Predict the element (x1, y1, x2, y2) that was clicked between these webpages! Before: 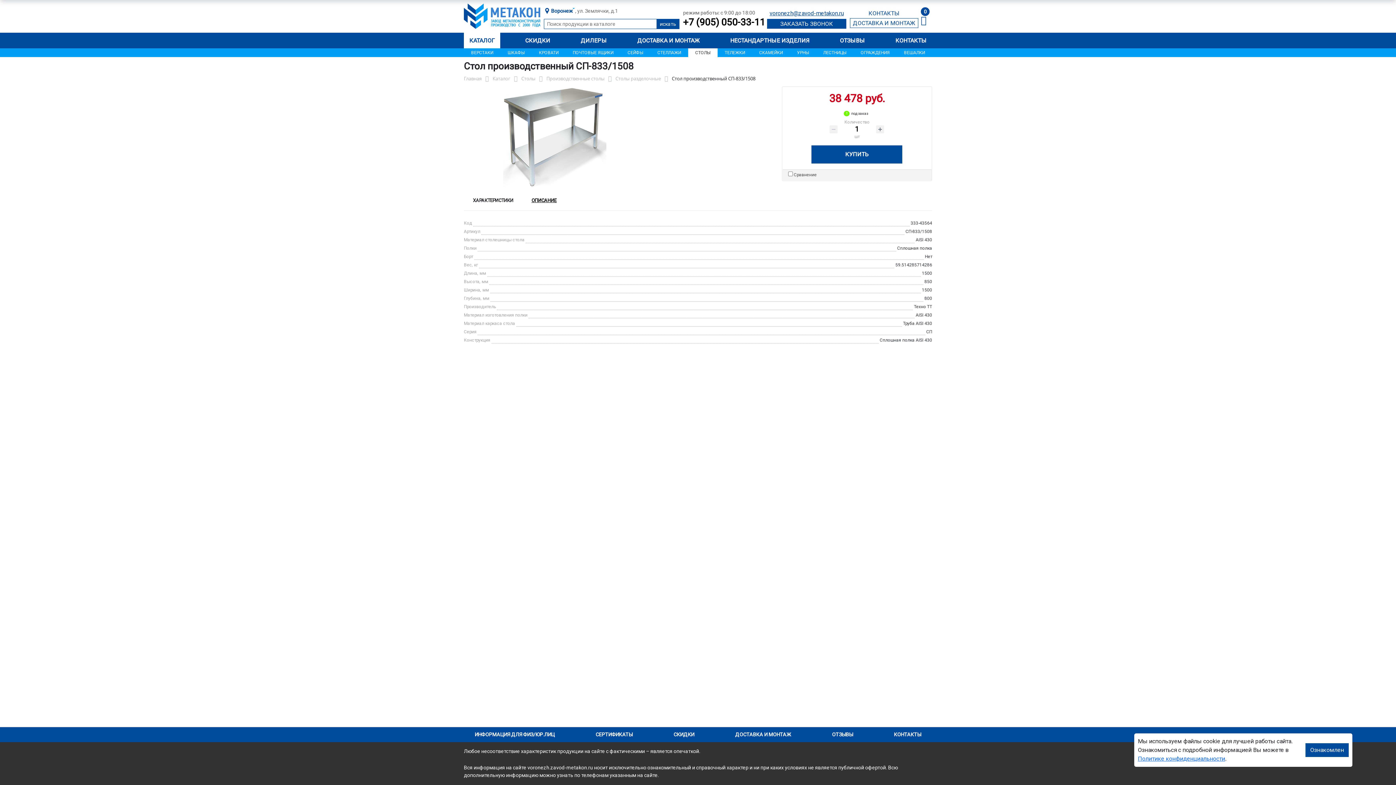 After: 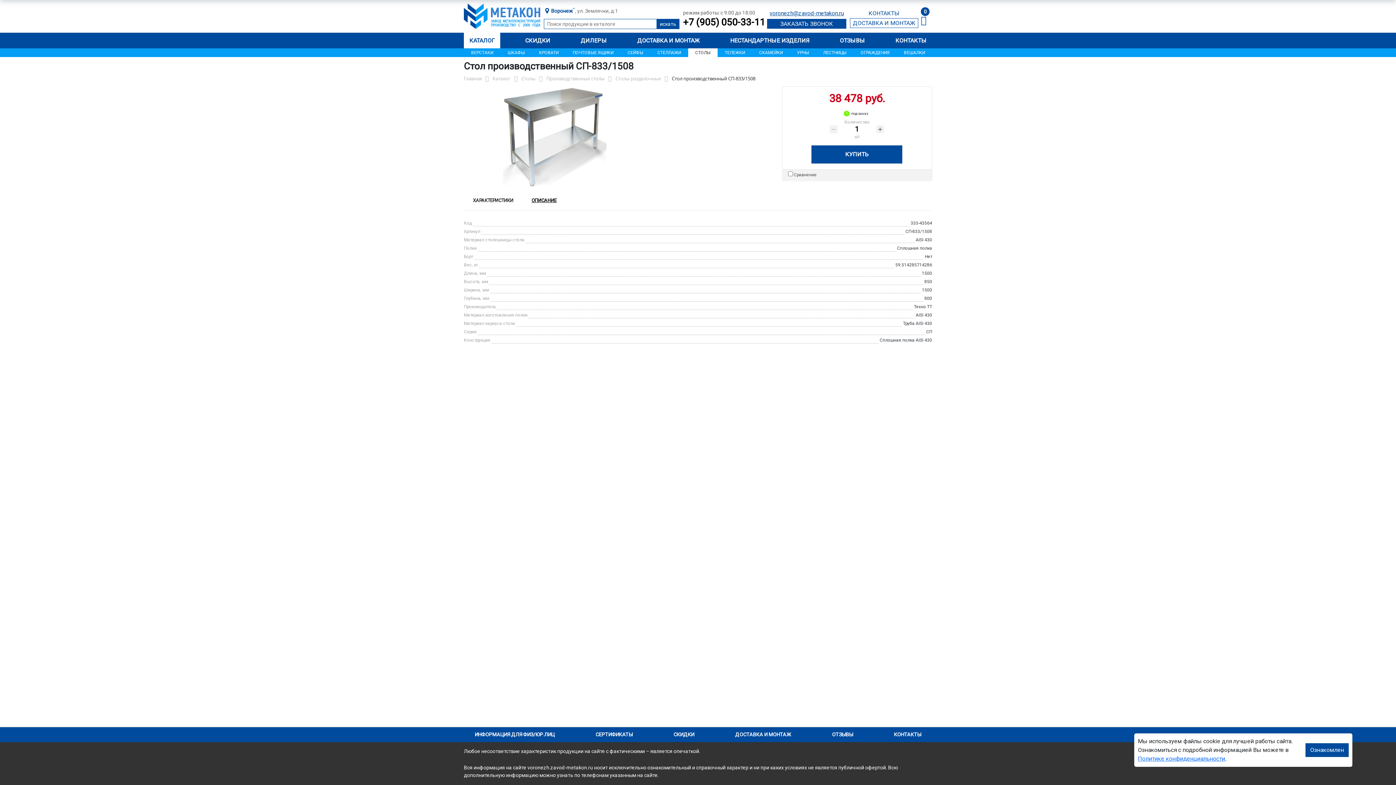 Action: bbox: (683, 16, 765, 27) label: +7 (905) 050-33-11